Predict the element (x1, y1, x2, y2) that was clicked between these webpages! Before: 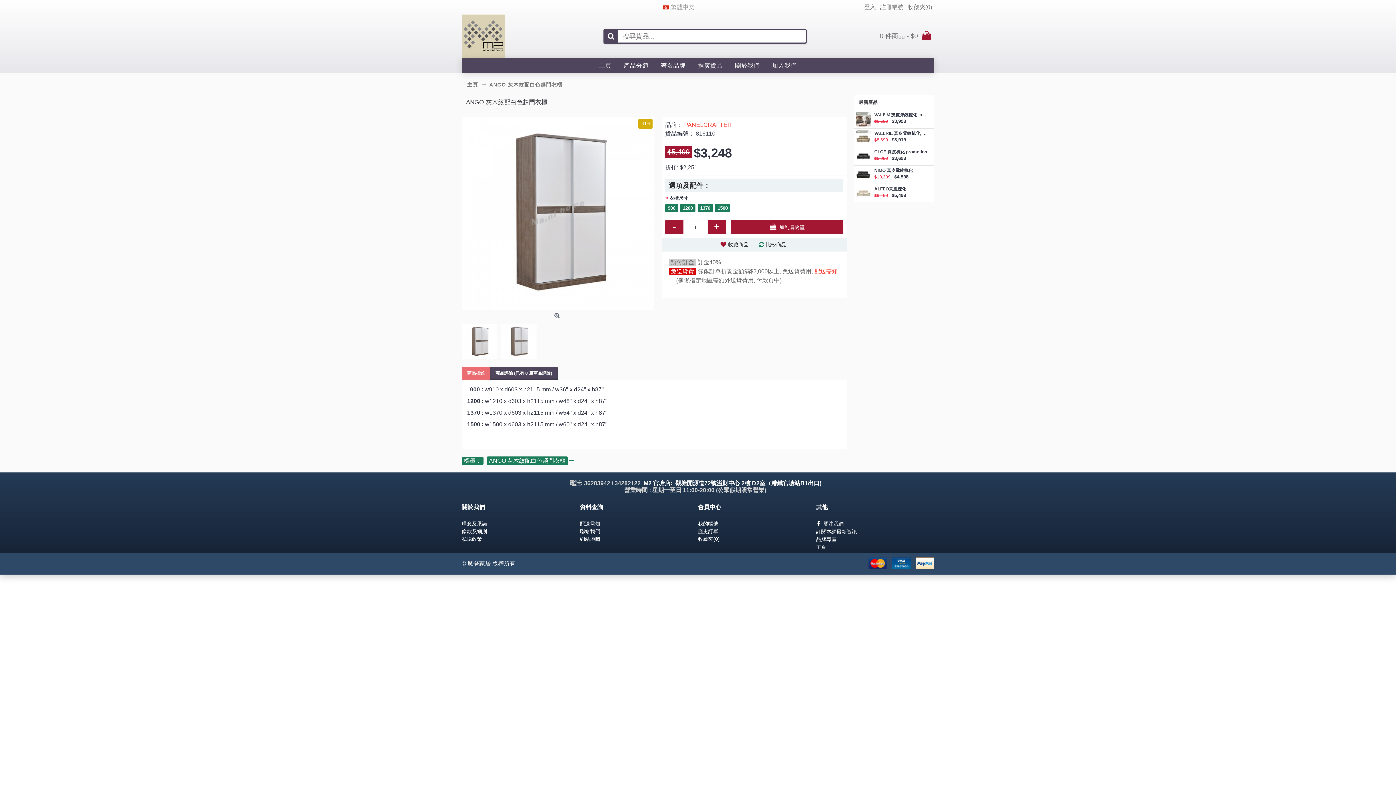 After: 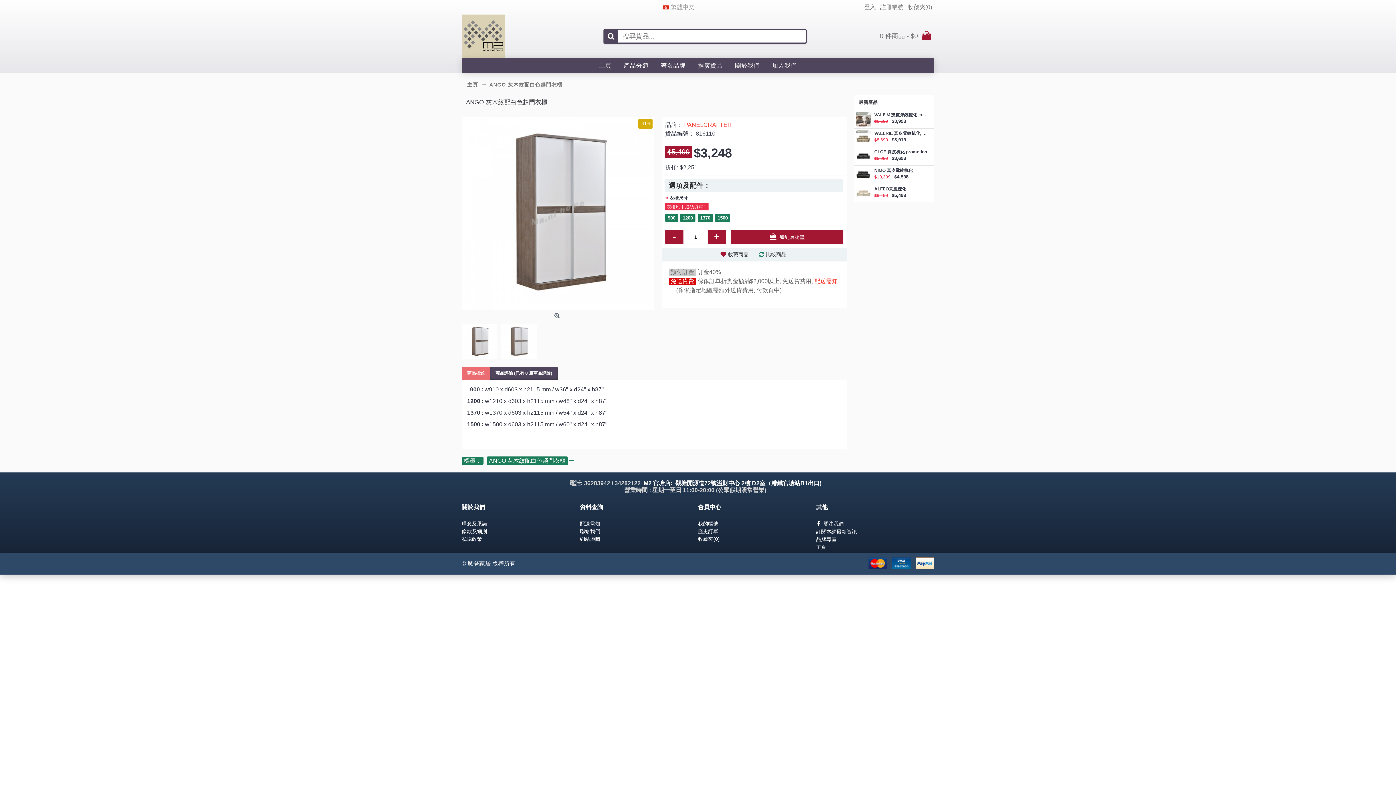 Action: label: 加到購物籃 bbox: (731, 220, 843, 234)